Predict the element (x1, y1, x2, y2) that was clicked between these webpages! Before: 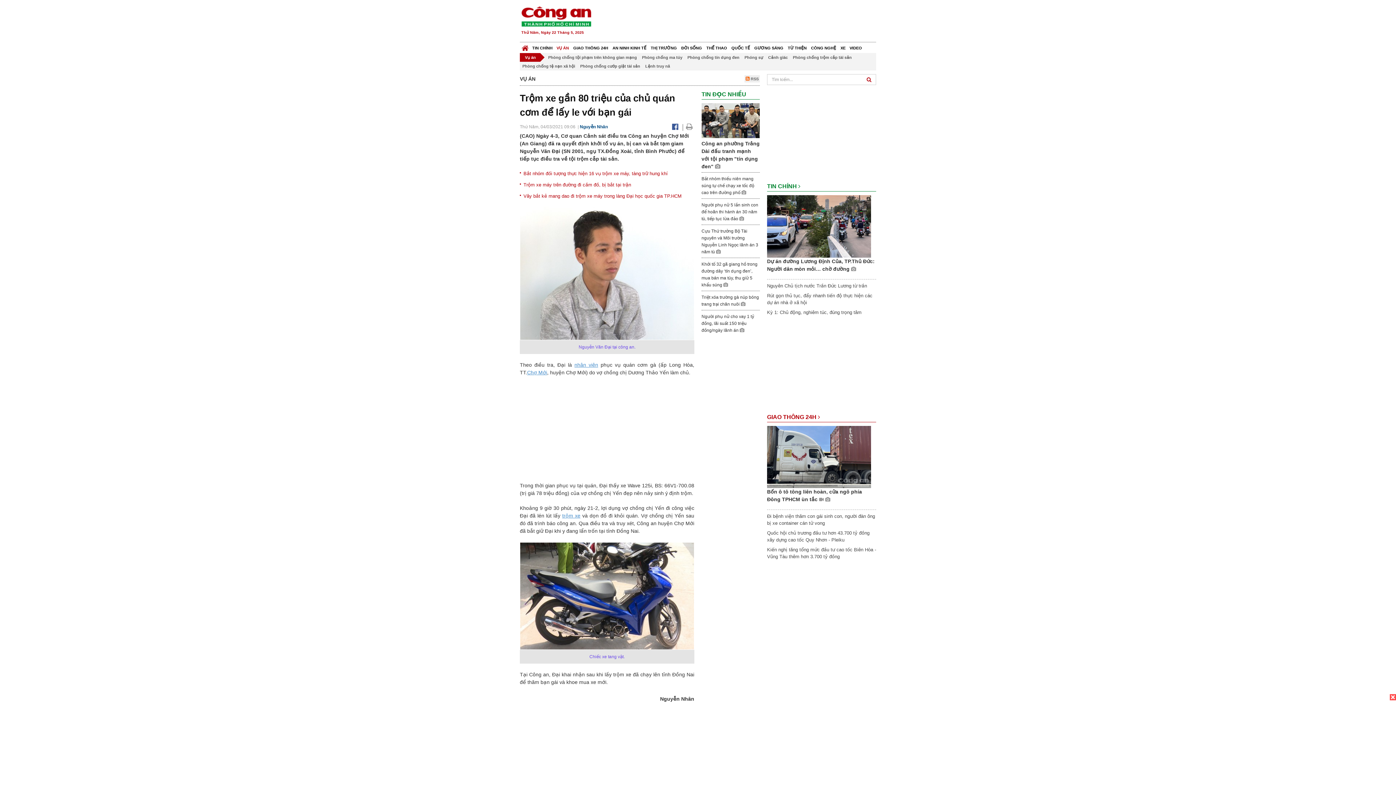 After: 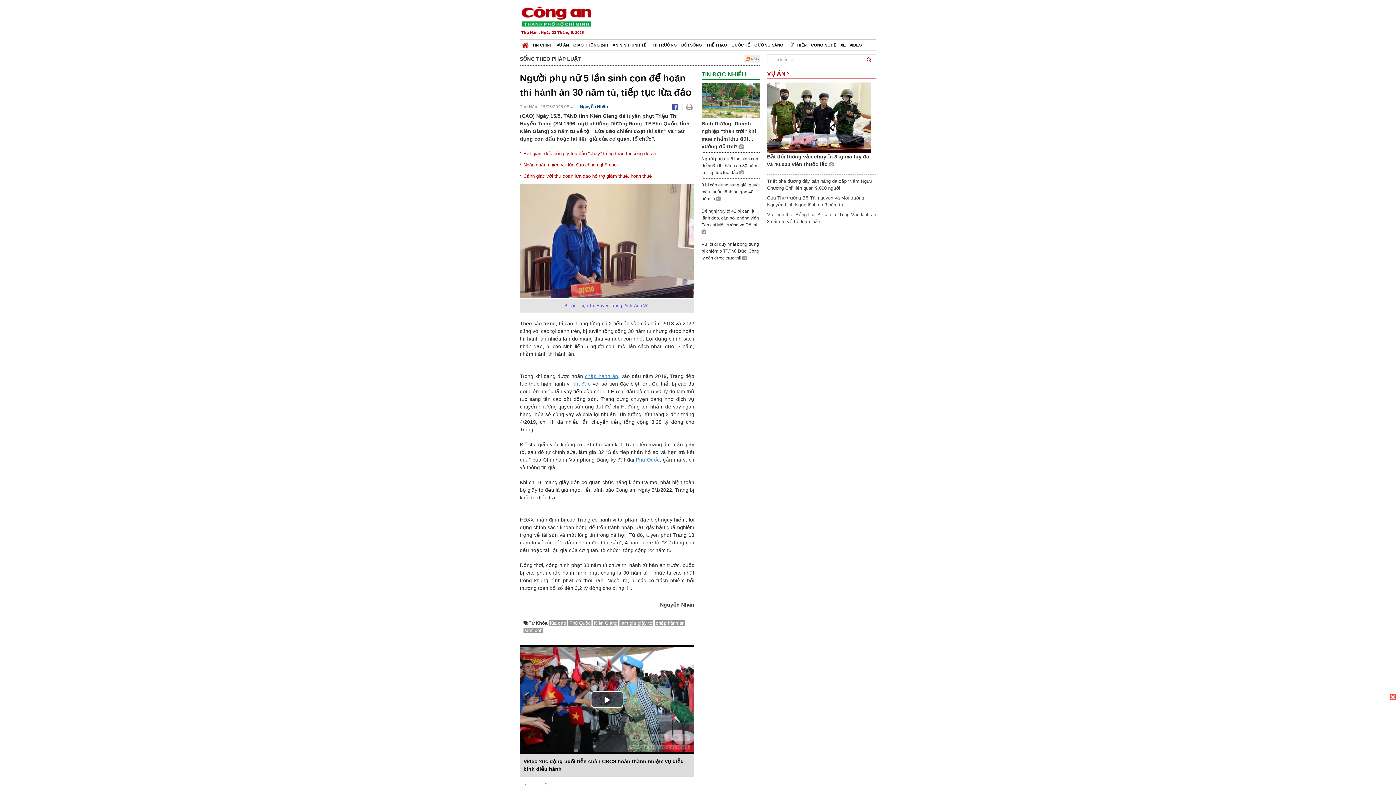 Action: label: Người phụ nữ 5 lần sinh con để hoãn thi hành án 30 năm tù, tiếp tục lừa đảo  bbox: (701, 202, 758, 221)